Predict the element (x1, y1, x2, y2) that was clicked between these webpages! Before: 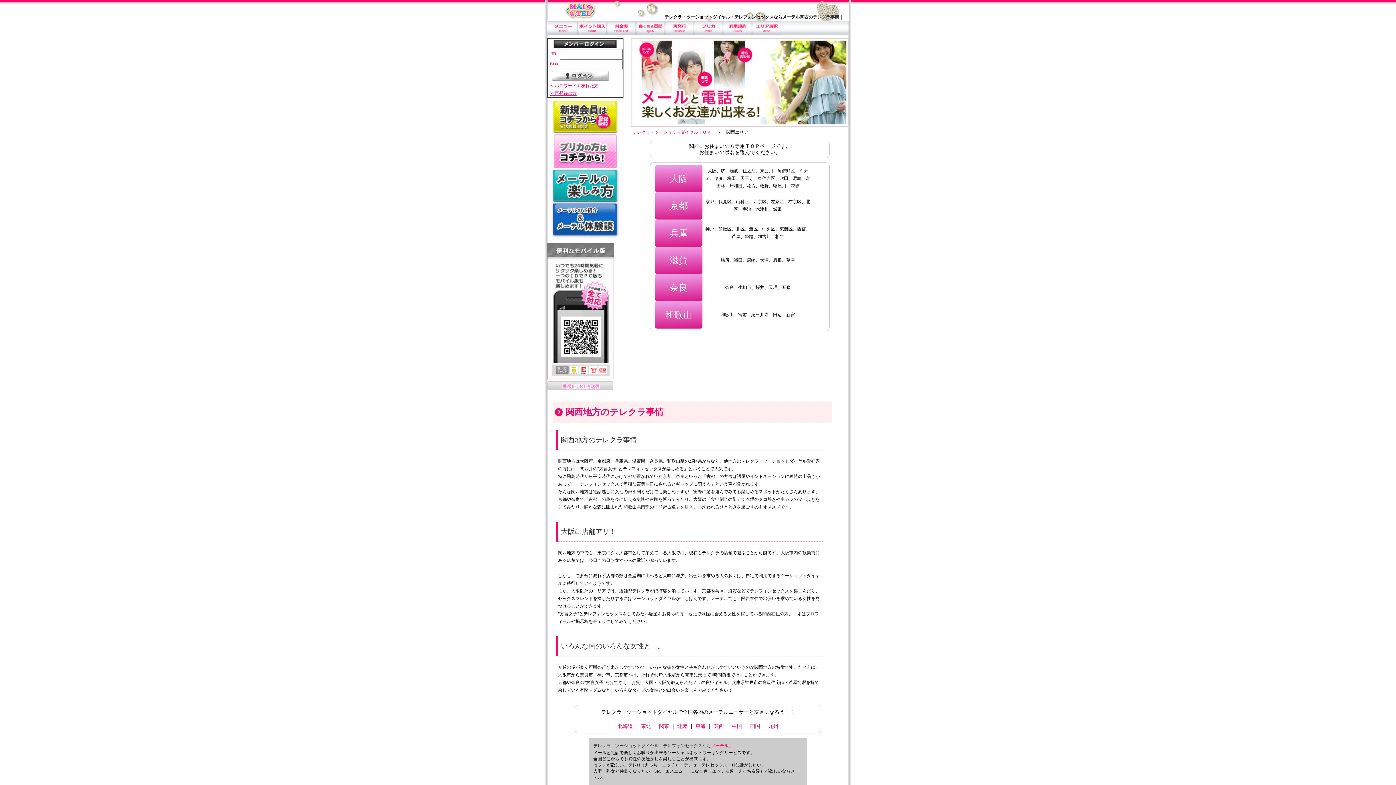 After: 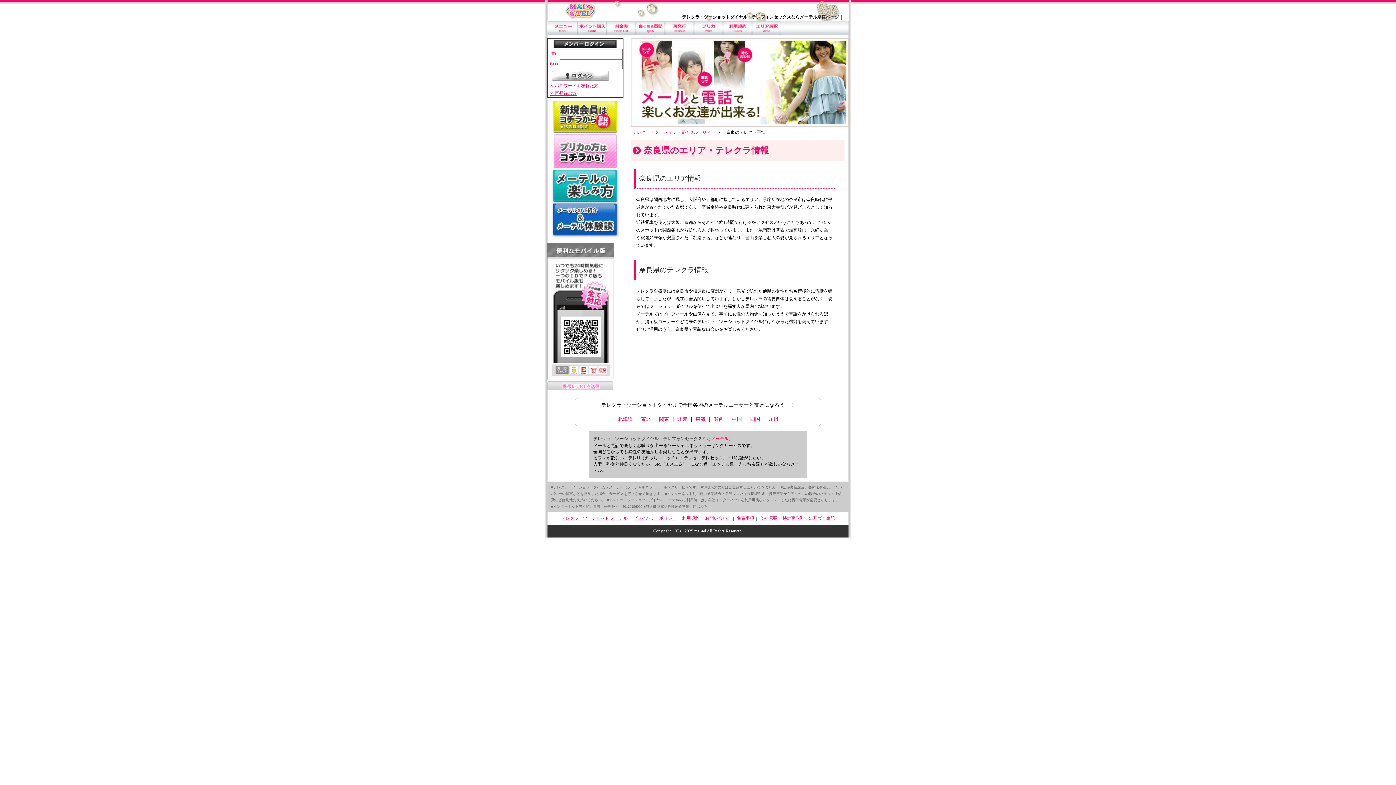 Action: bbox: (655, 274, 702, 301) label: 奈良